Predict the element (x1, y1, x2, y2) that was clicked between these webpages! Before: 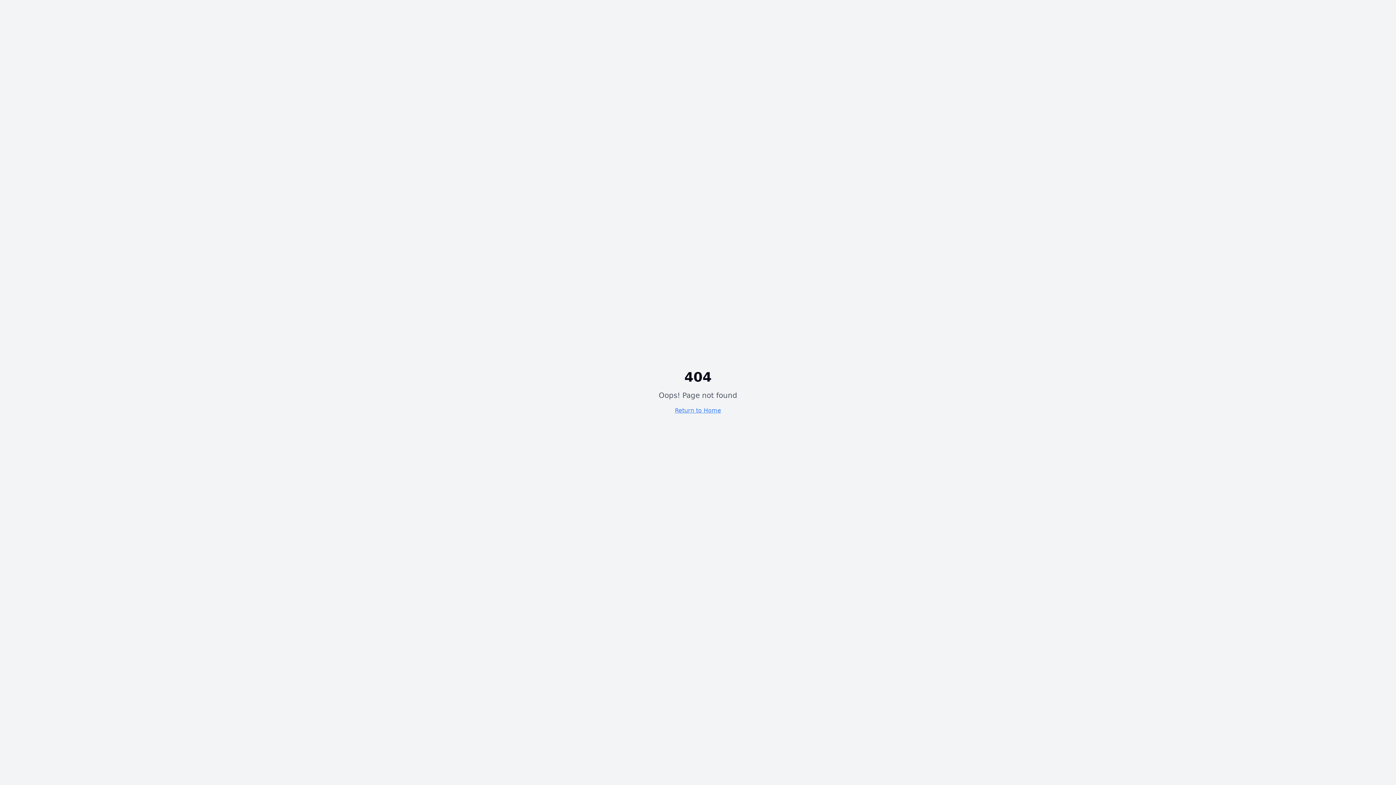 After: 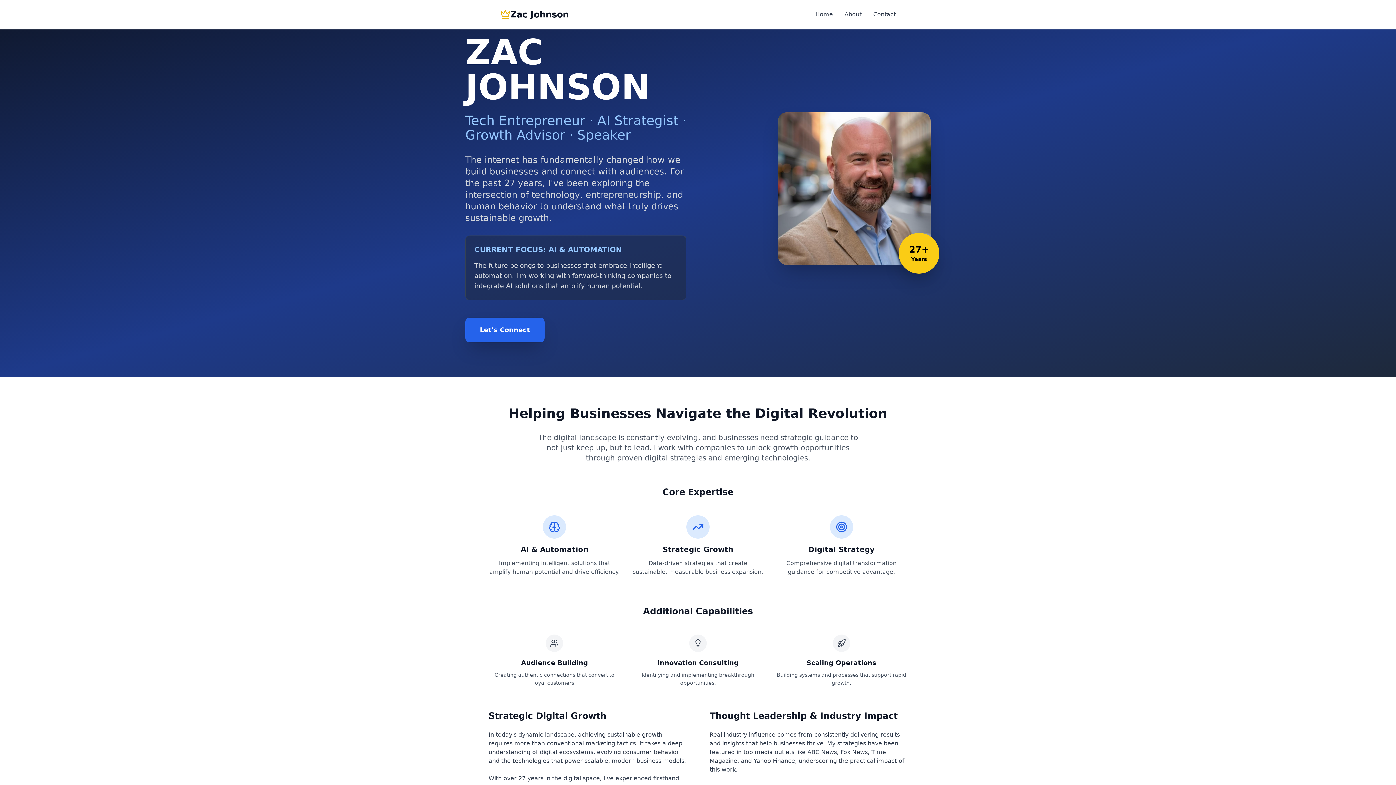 Action: bbox: (675, 407, 721, 414) label: Return to Home